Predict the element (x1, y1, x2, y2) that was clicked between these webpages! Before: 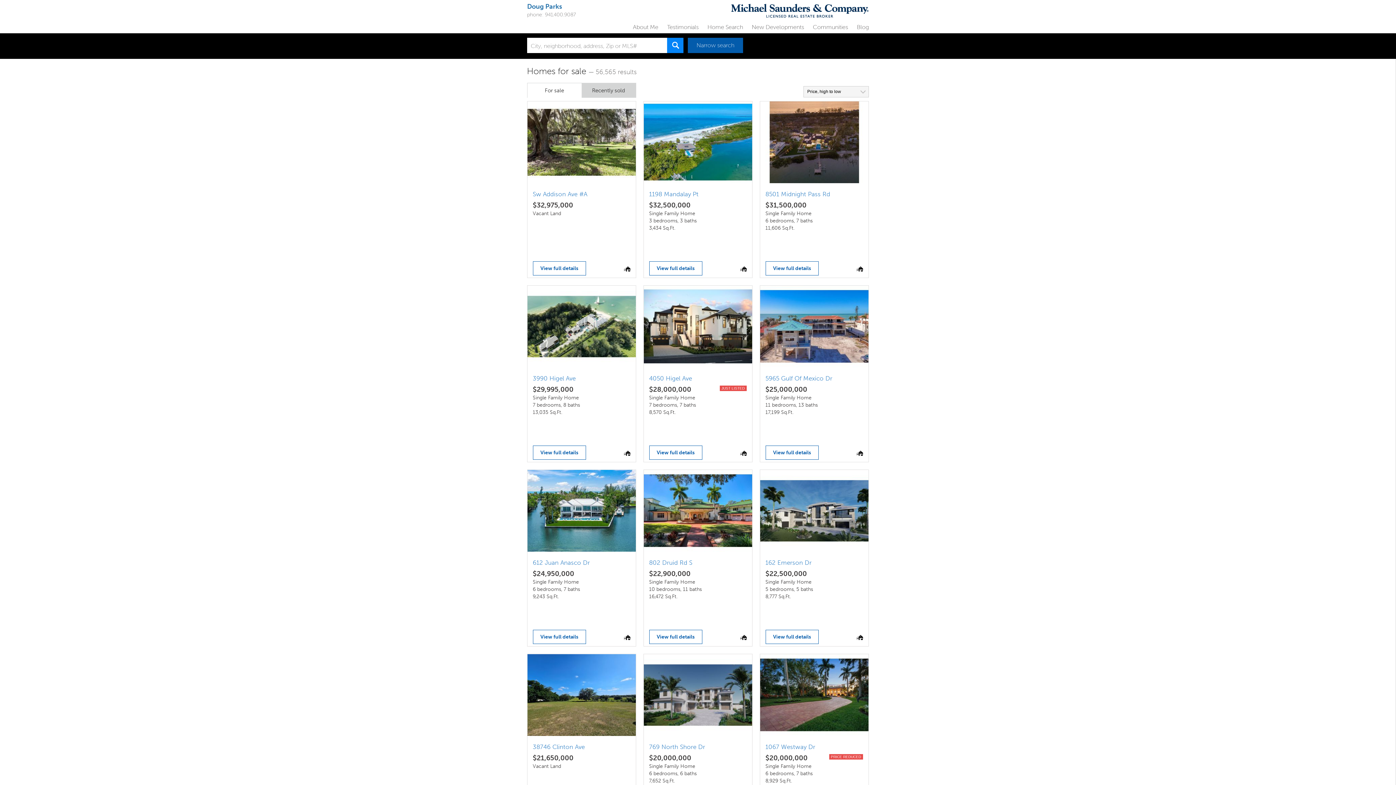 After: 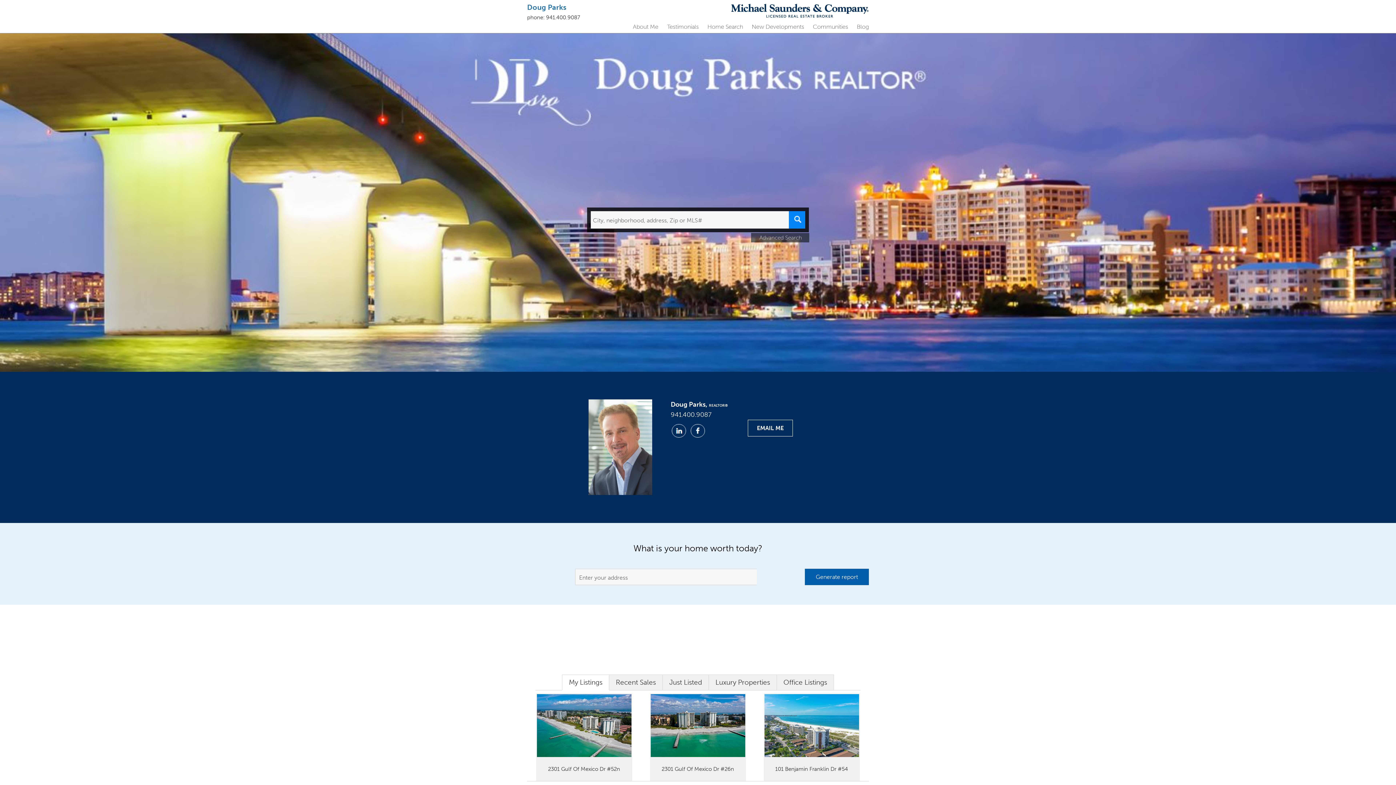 Action: label: Doug Parks bbox: (731, 1, 869, 20)